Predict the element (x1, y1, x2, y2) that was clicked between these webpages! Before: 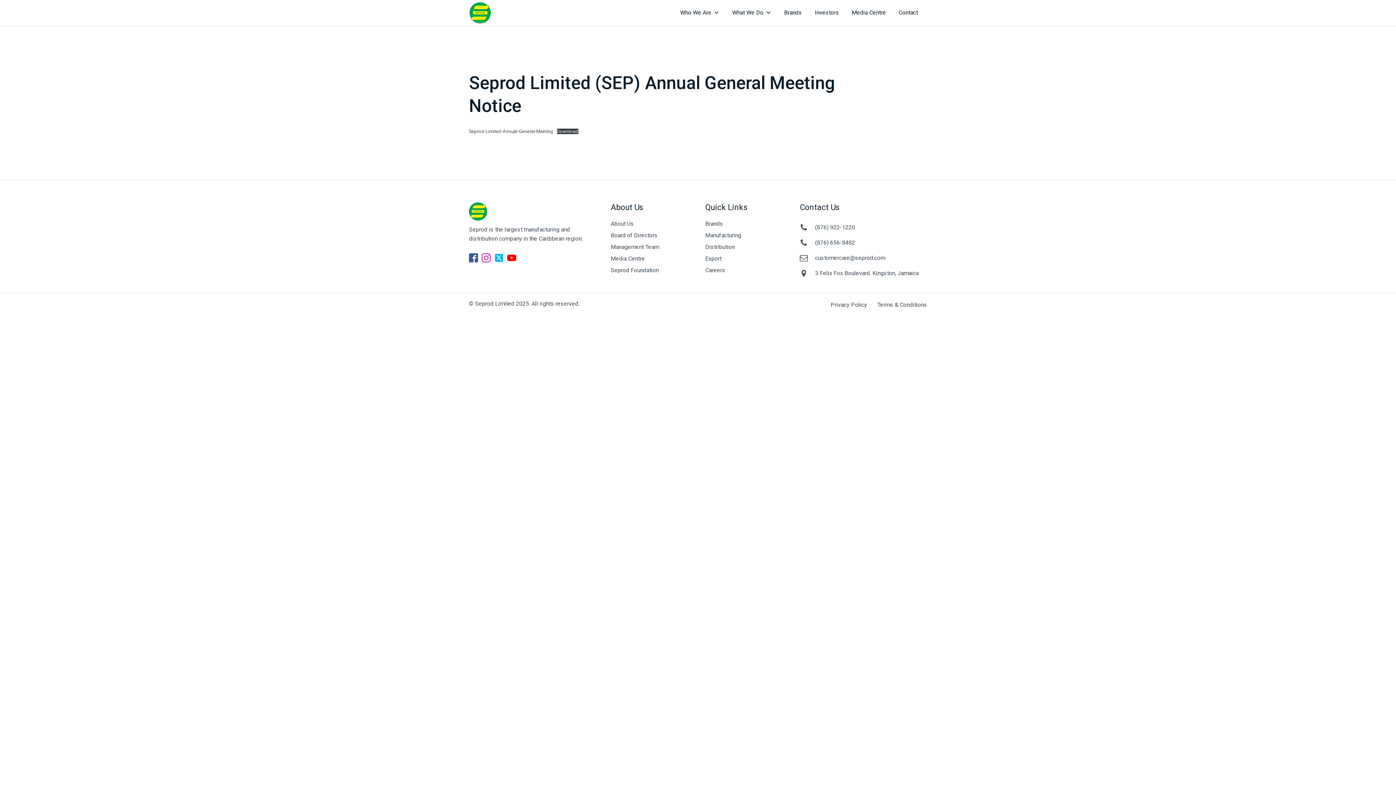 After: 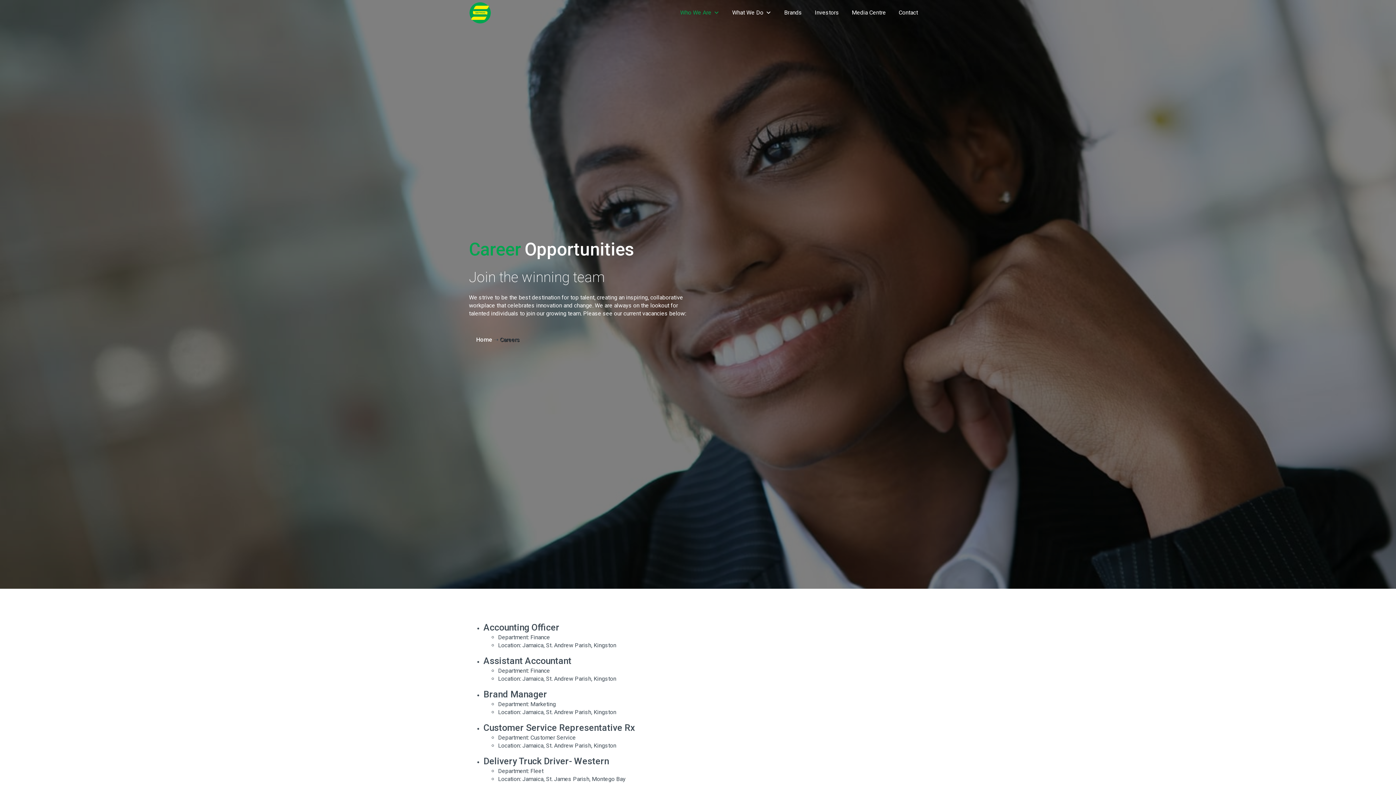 Action: bbox: (705, 266, 725, 274) label: Careers